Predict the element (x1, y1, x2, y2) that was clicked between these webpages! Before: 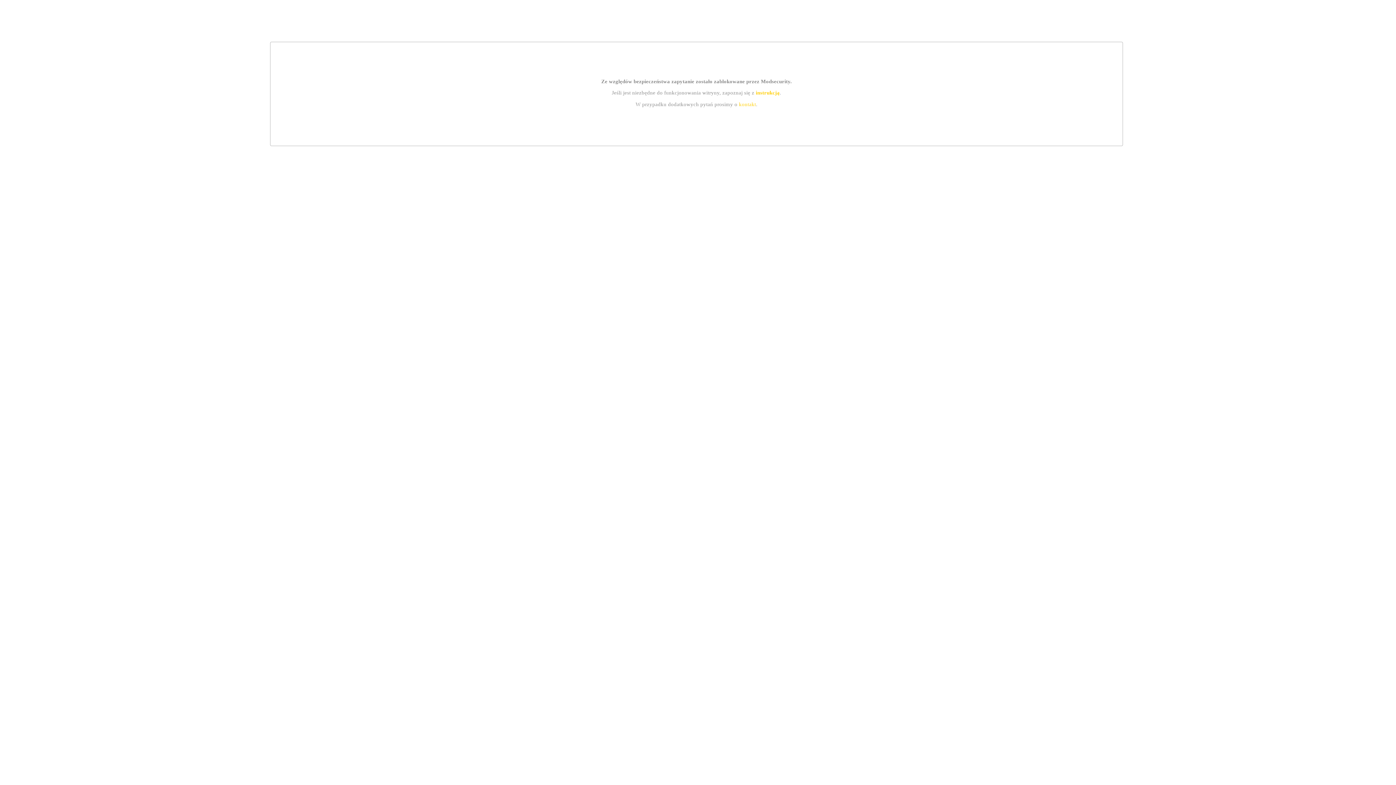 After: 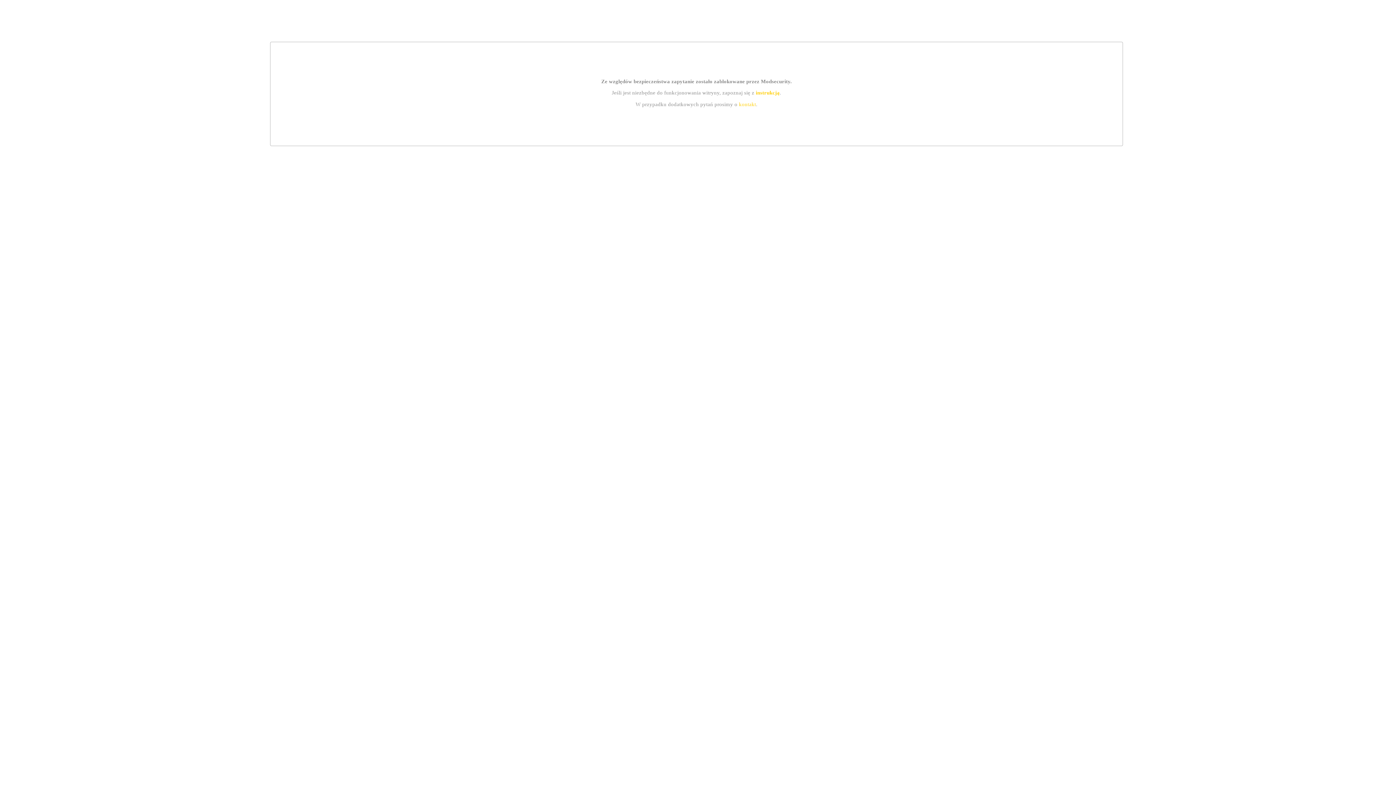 Action: bbox: (755, 89, 779, 95) label: instrukcją